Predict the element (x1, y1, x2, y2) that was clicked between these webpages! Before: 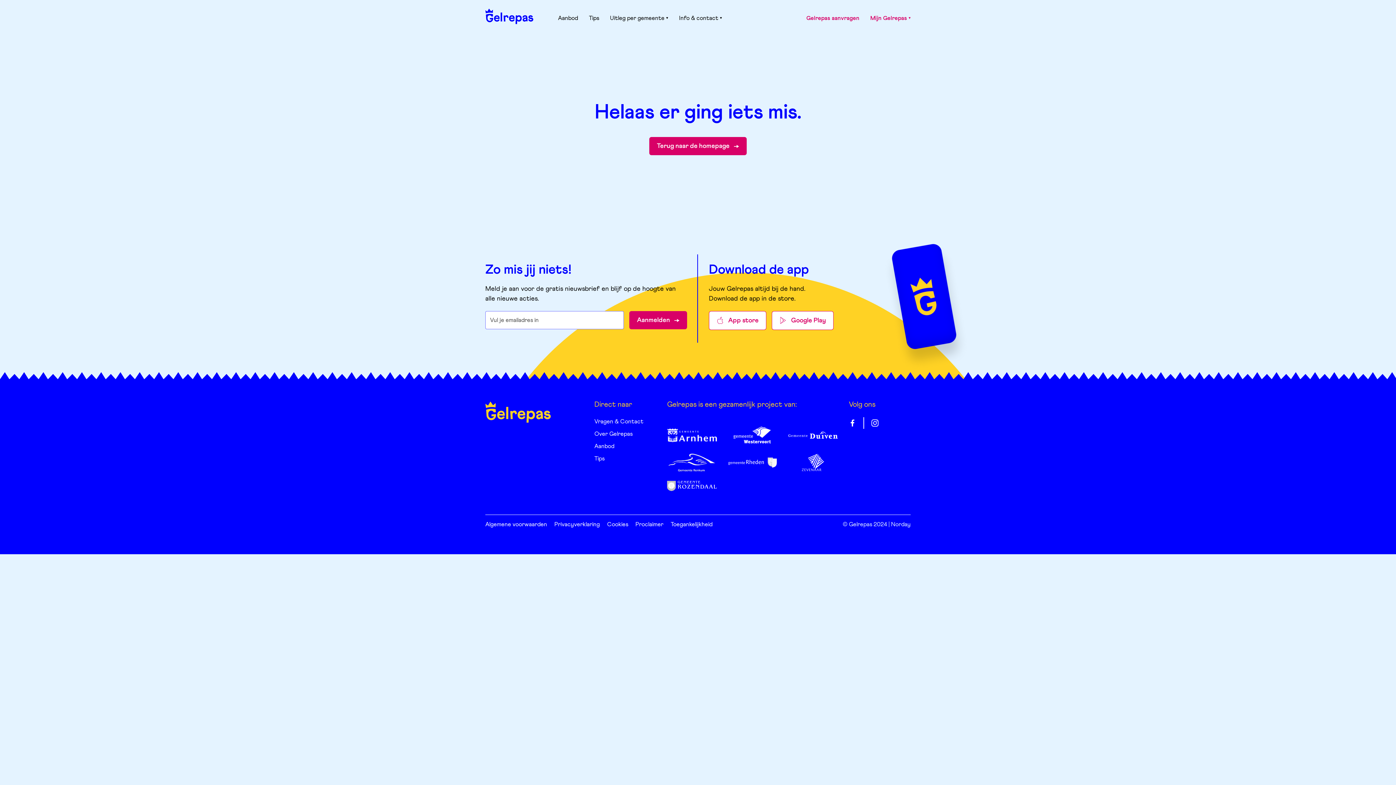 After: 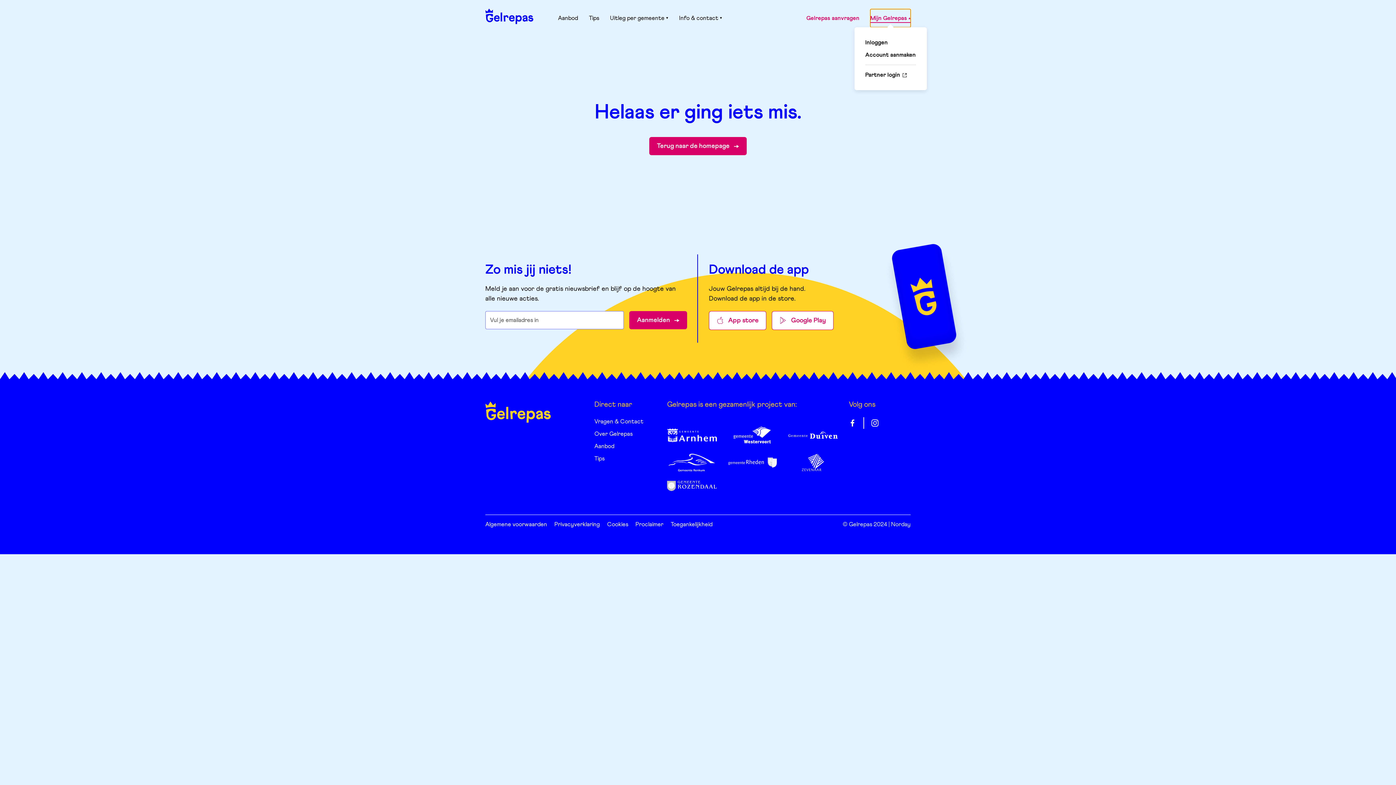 Action: bbox: (870, 9, 910, 27) label: Mijn Gelrepas